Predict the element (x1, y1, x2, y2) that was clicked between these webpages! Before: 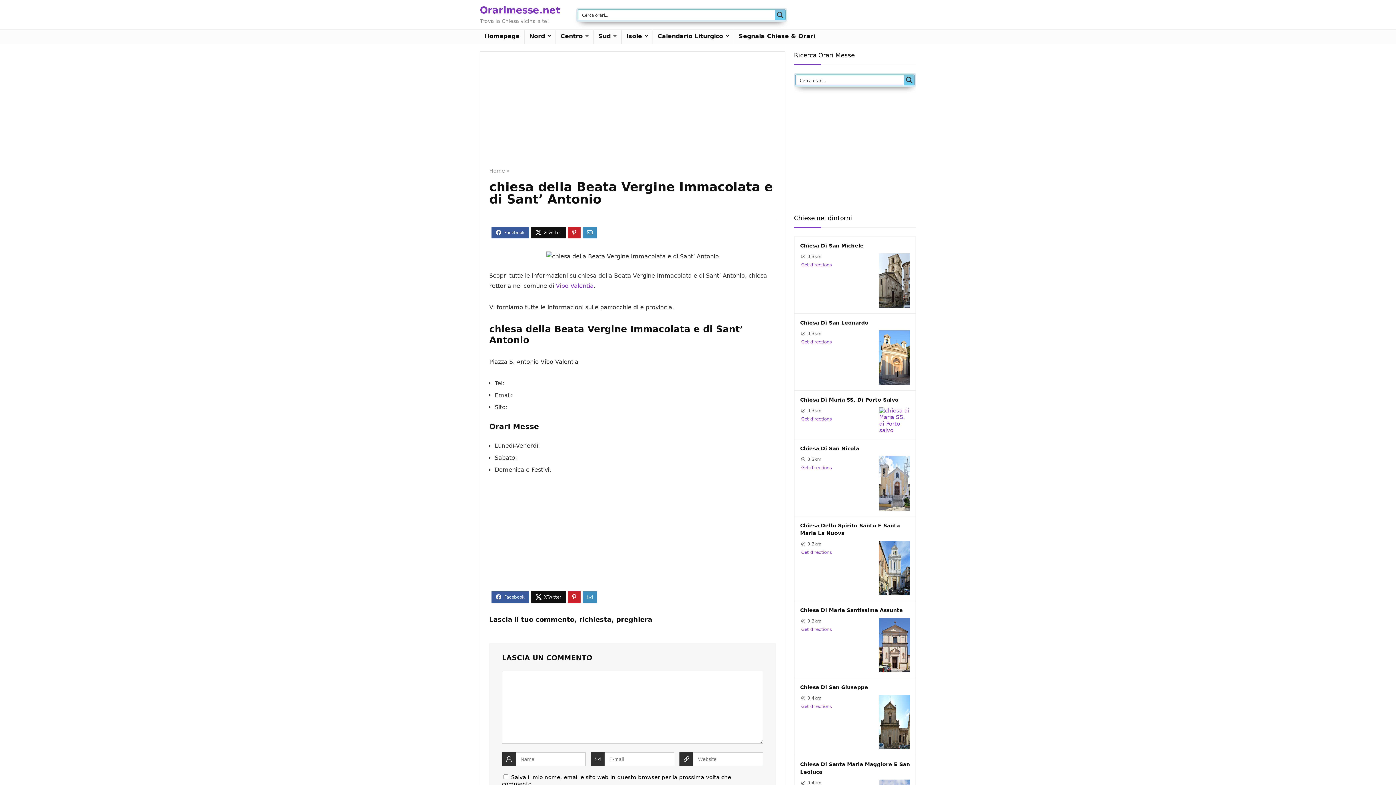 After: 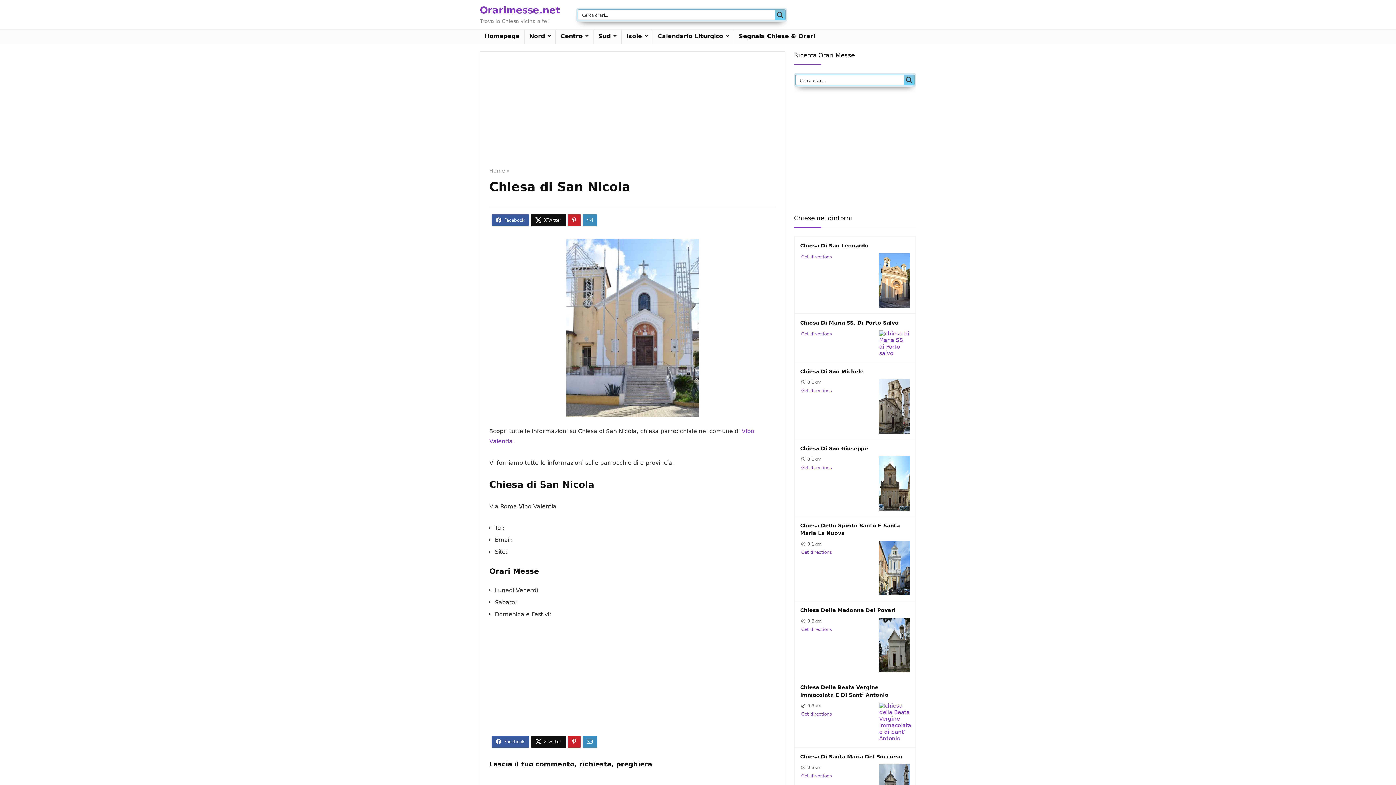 Action: bbox: (879, 456, 910, 462)